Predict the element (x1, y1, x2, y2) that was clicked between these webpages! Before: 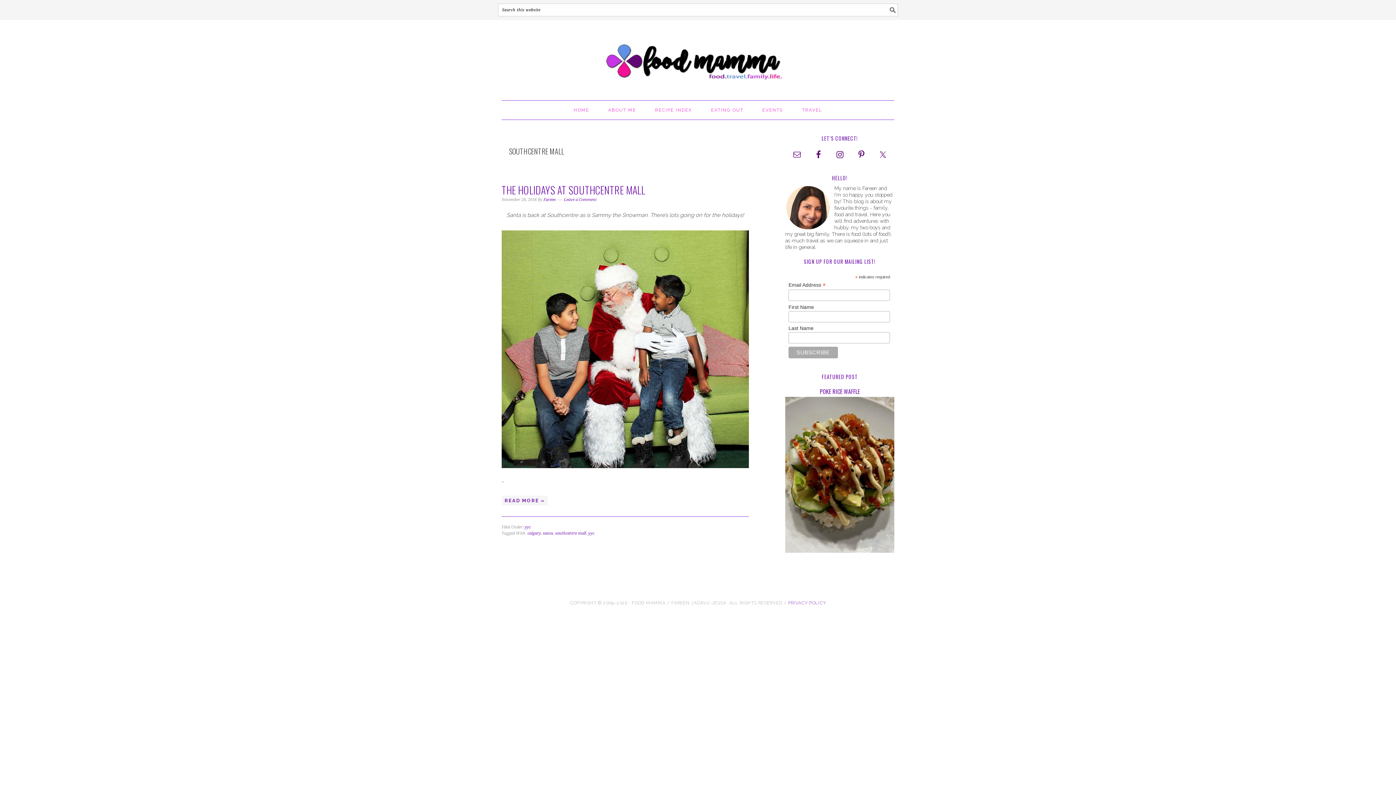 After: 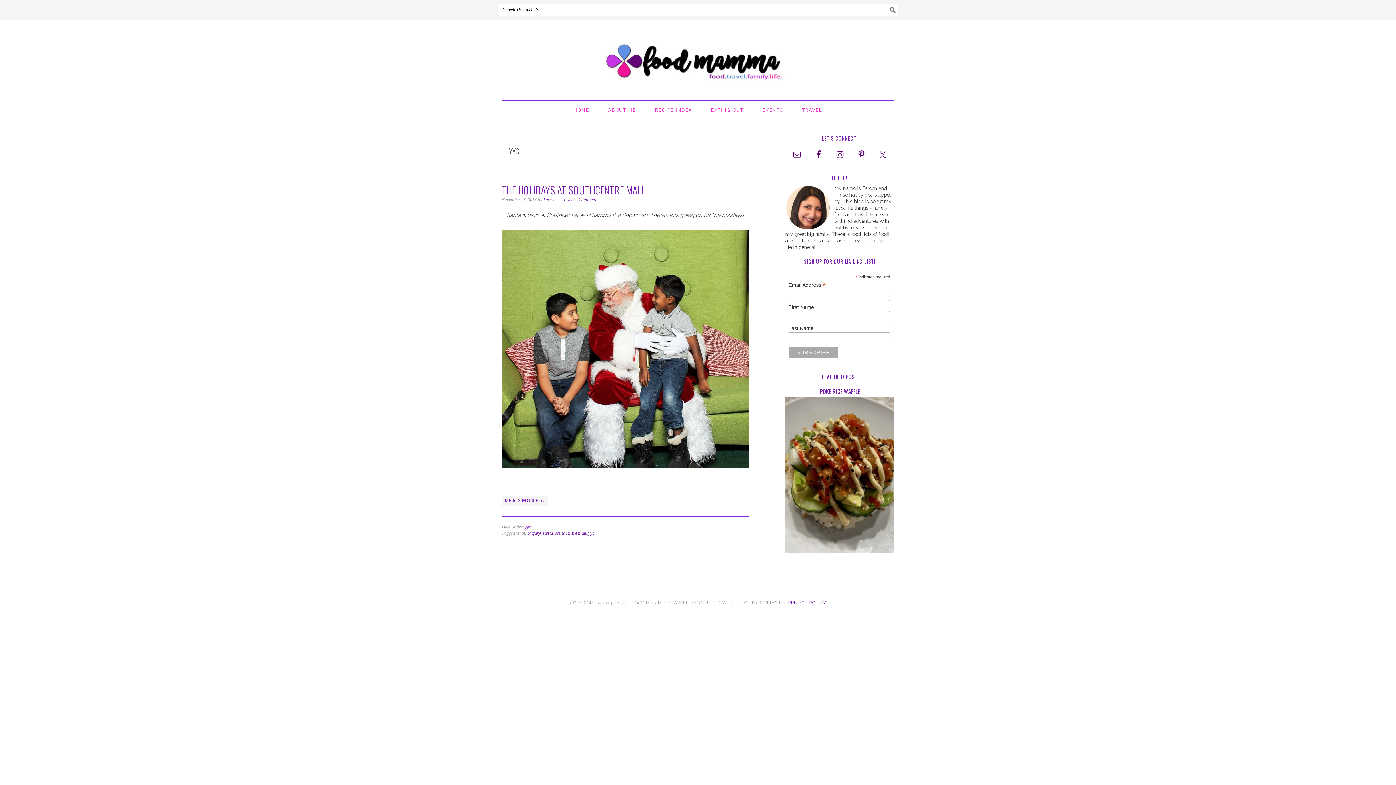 Action: label: yyc bbox: (524, 525, 530, 529)